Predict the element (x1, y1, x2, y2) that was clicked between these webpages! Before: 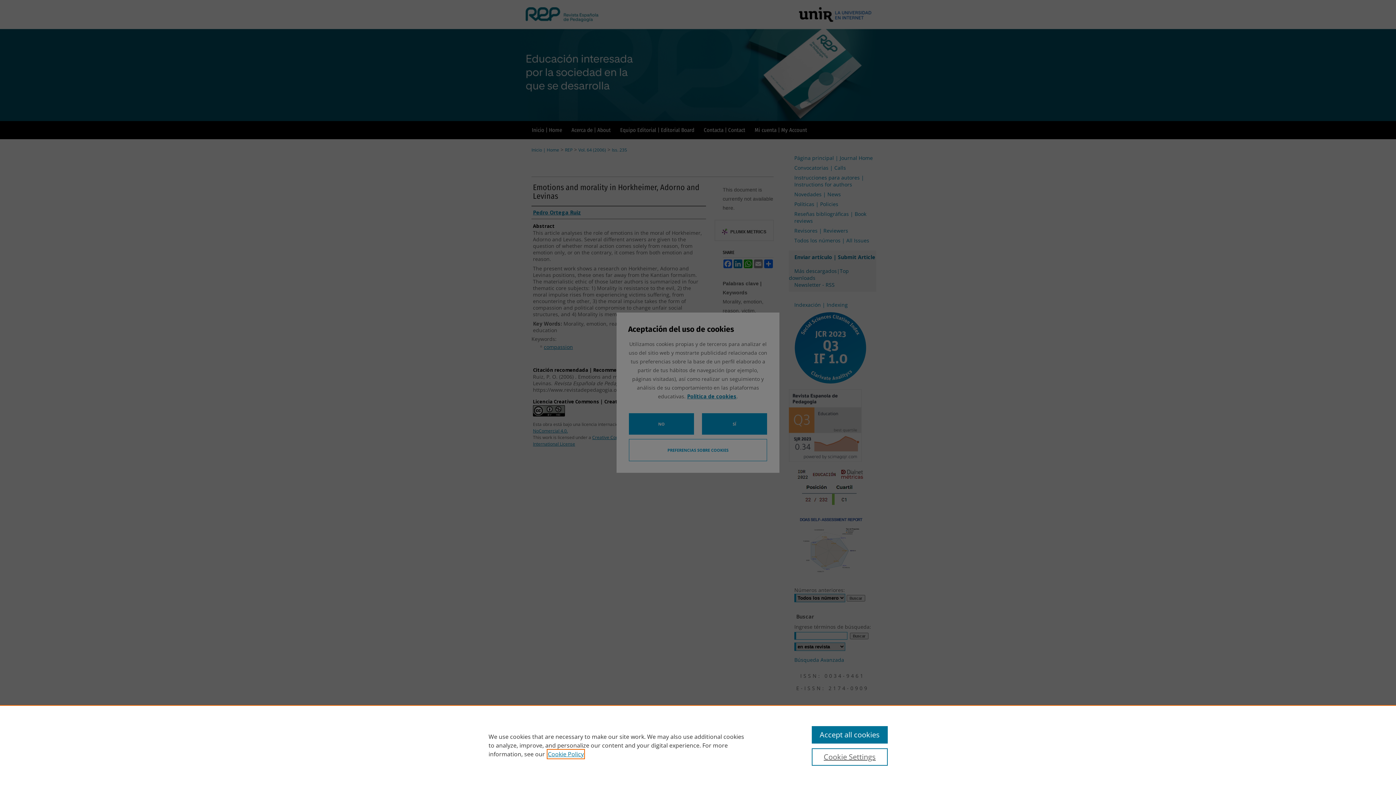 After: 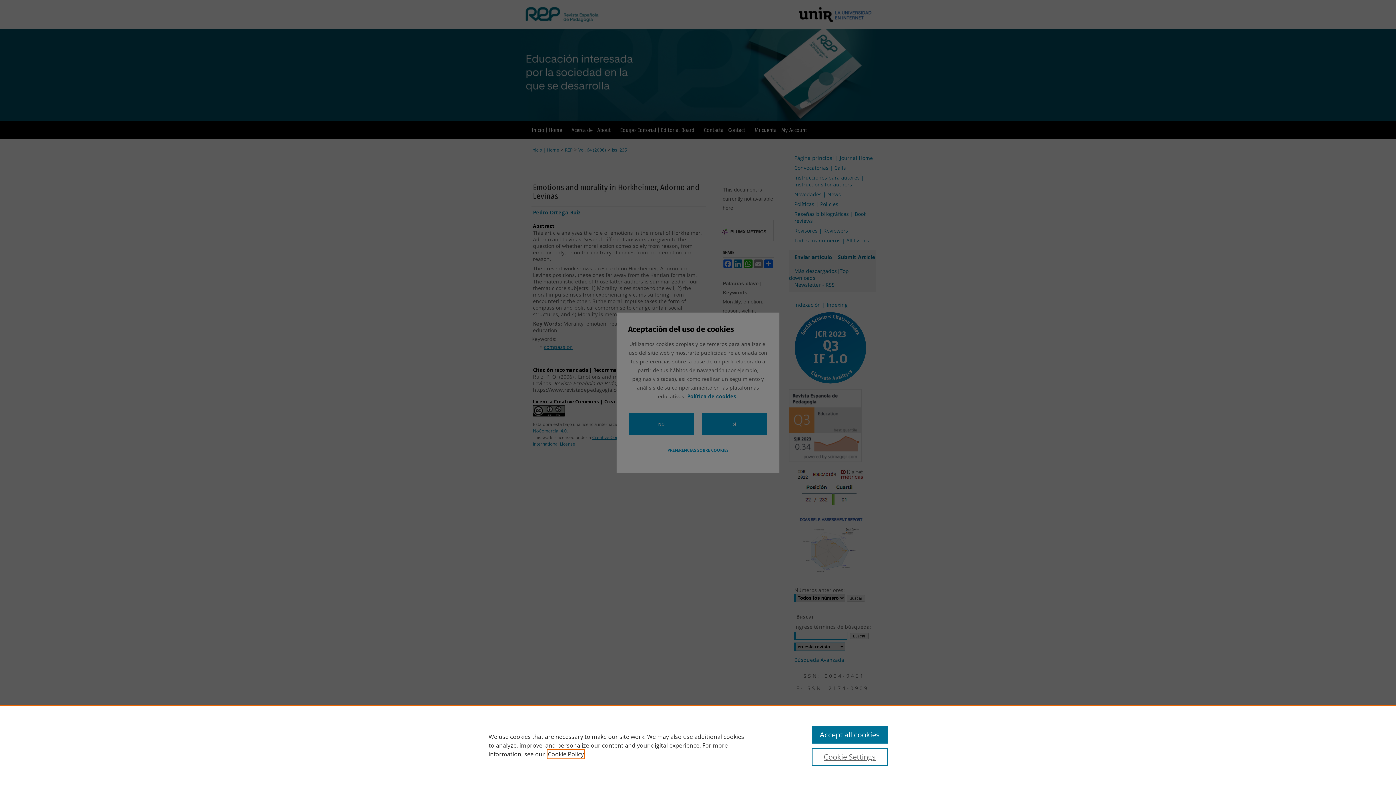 Action: bbox: (548, 750, 584, 758) label: , opens in a new tab